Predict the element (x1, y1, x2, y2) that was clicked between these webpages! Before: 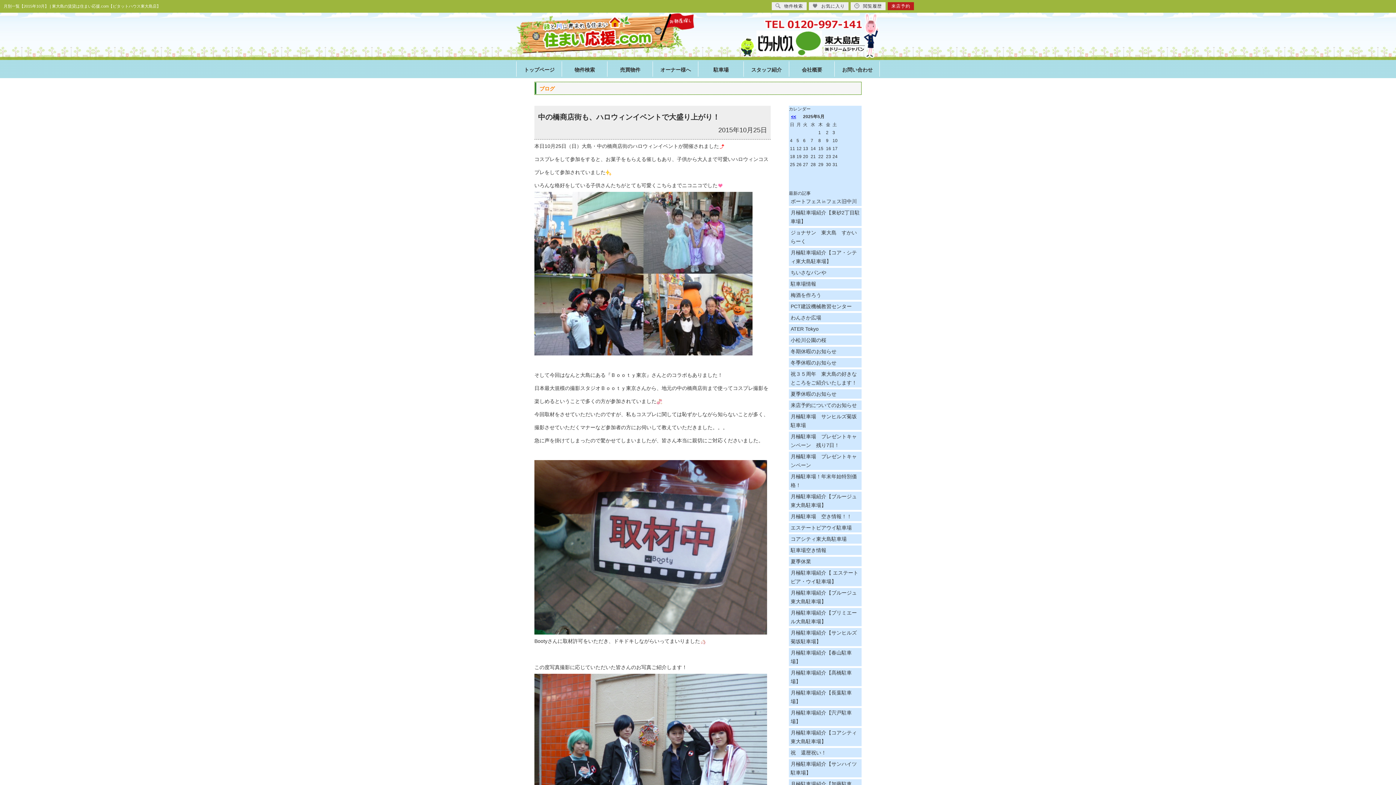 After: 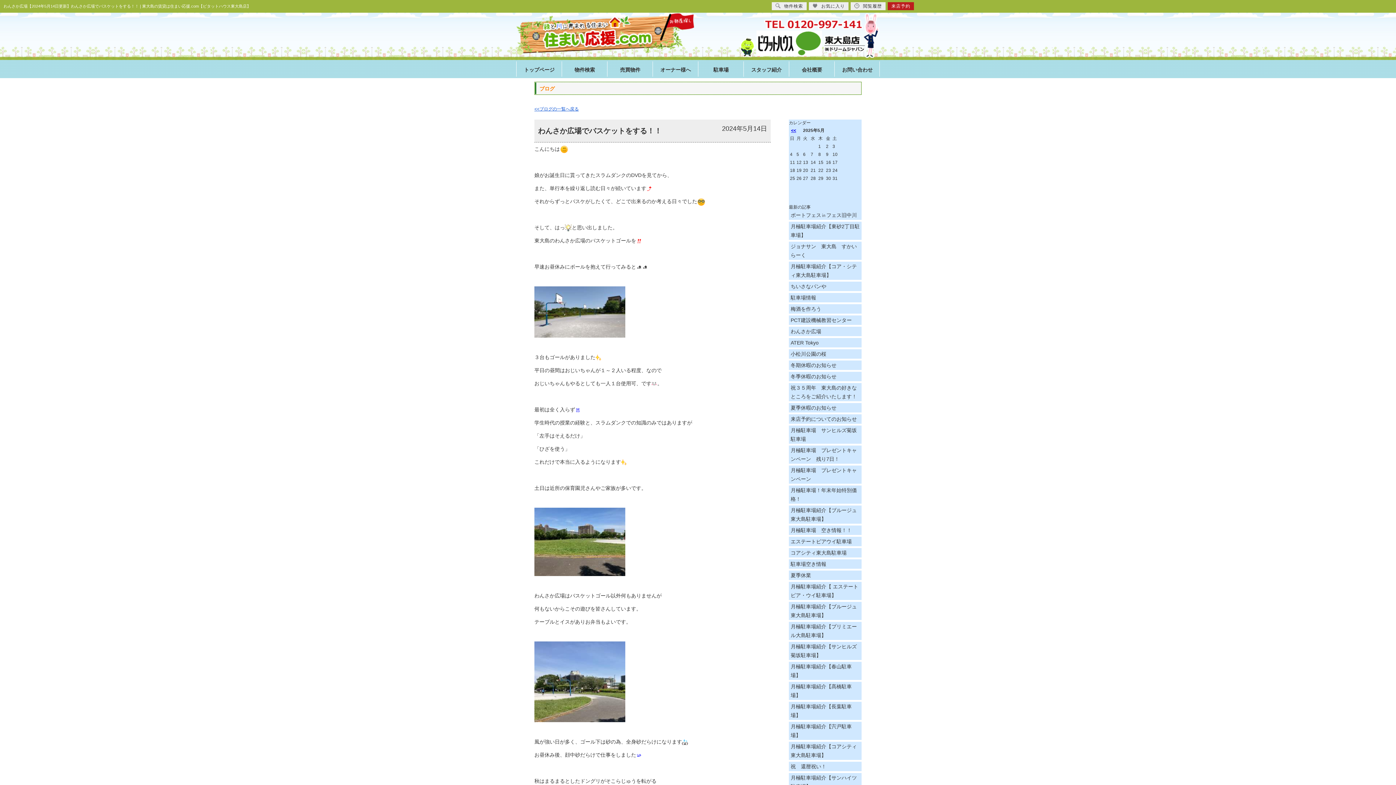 Action: bbox: (789, 313, 861, 322) label: わんさか広場